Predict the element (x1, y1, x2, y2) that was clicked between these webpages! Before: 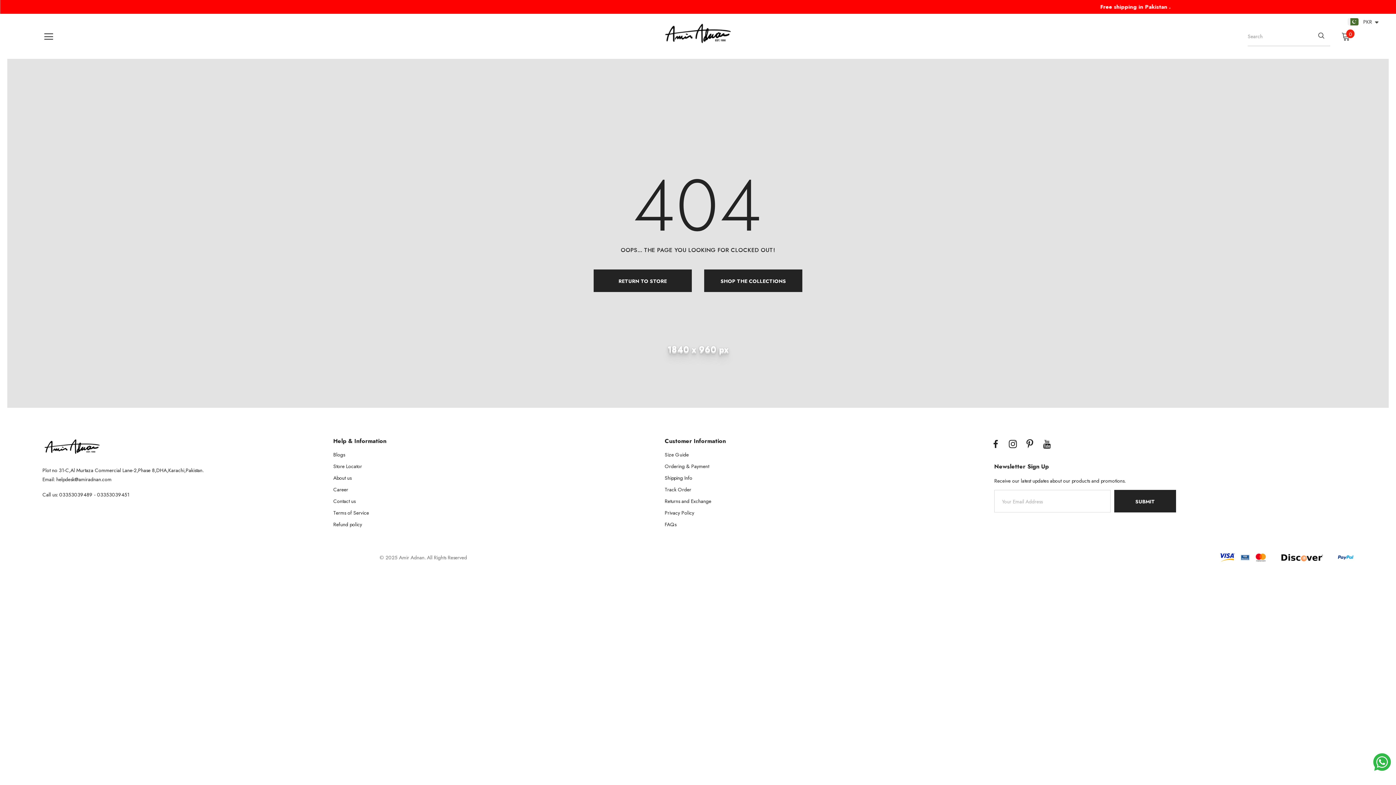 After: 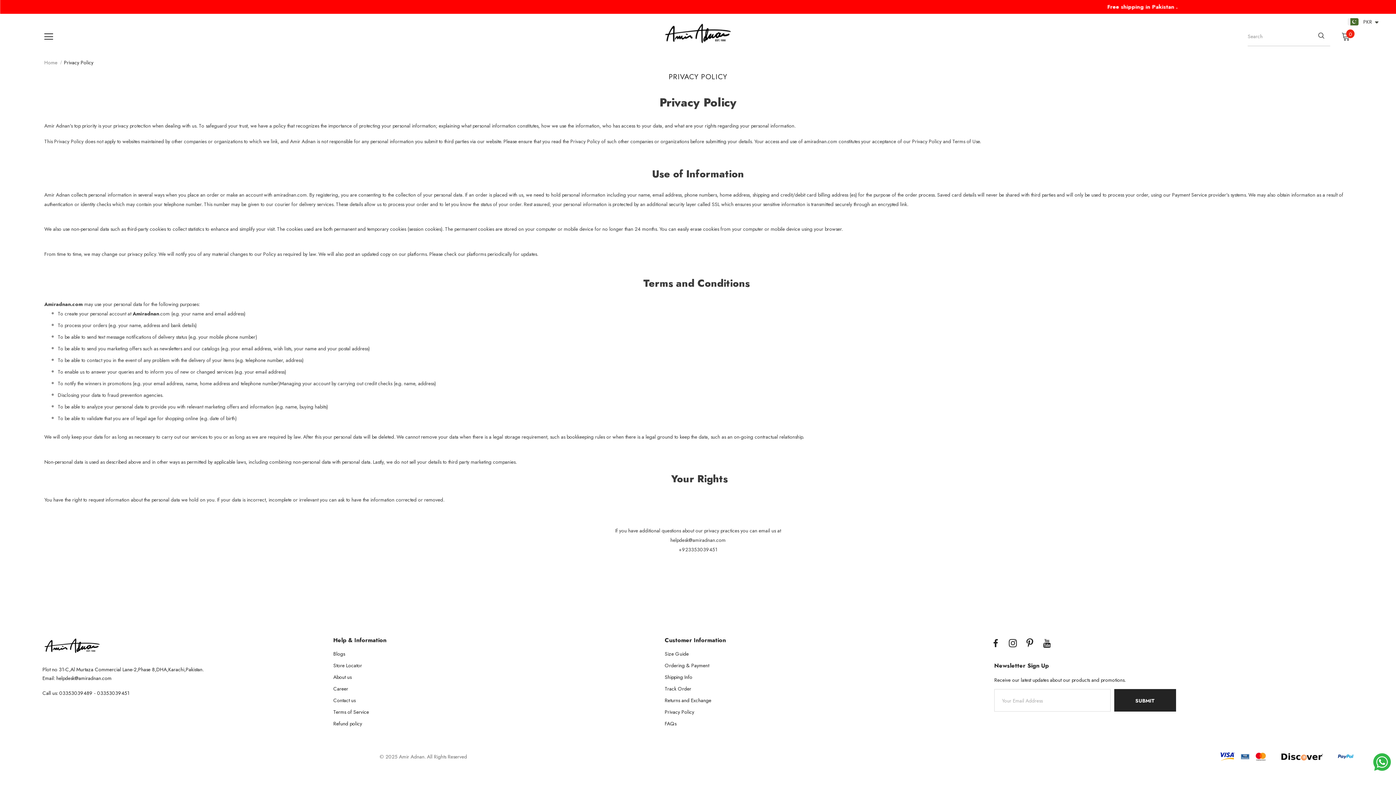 Action: label: Privacy Policy bbox: (664, 507, 694, 518)